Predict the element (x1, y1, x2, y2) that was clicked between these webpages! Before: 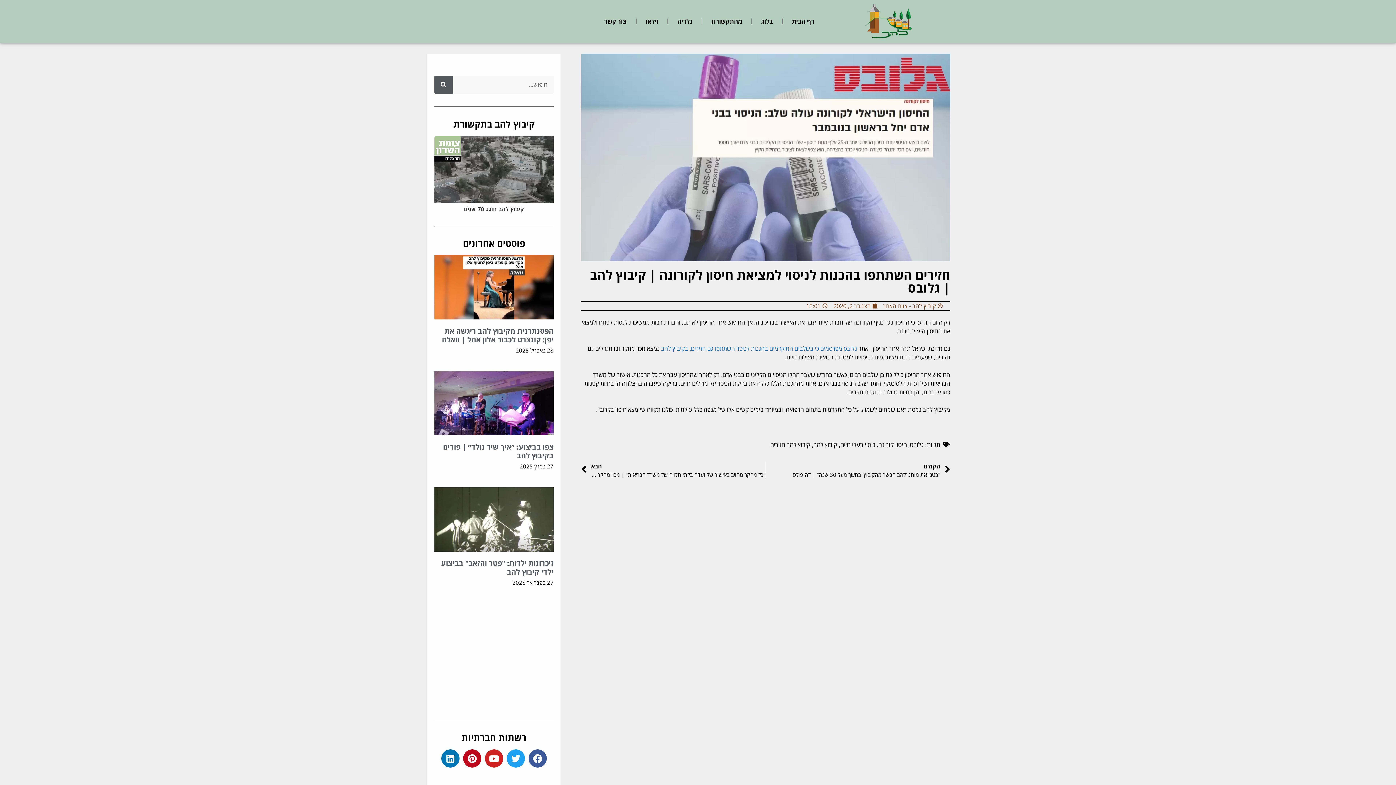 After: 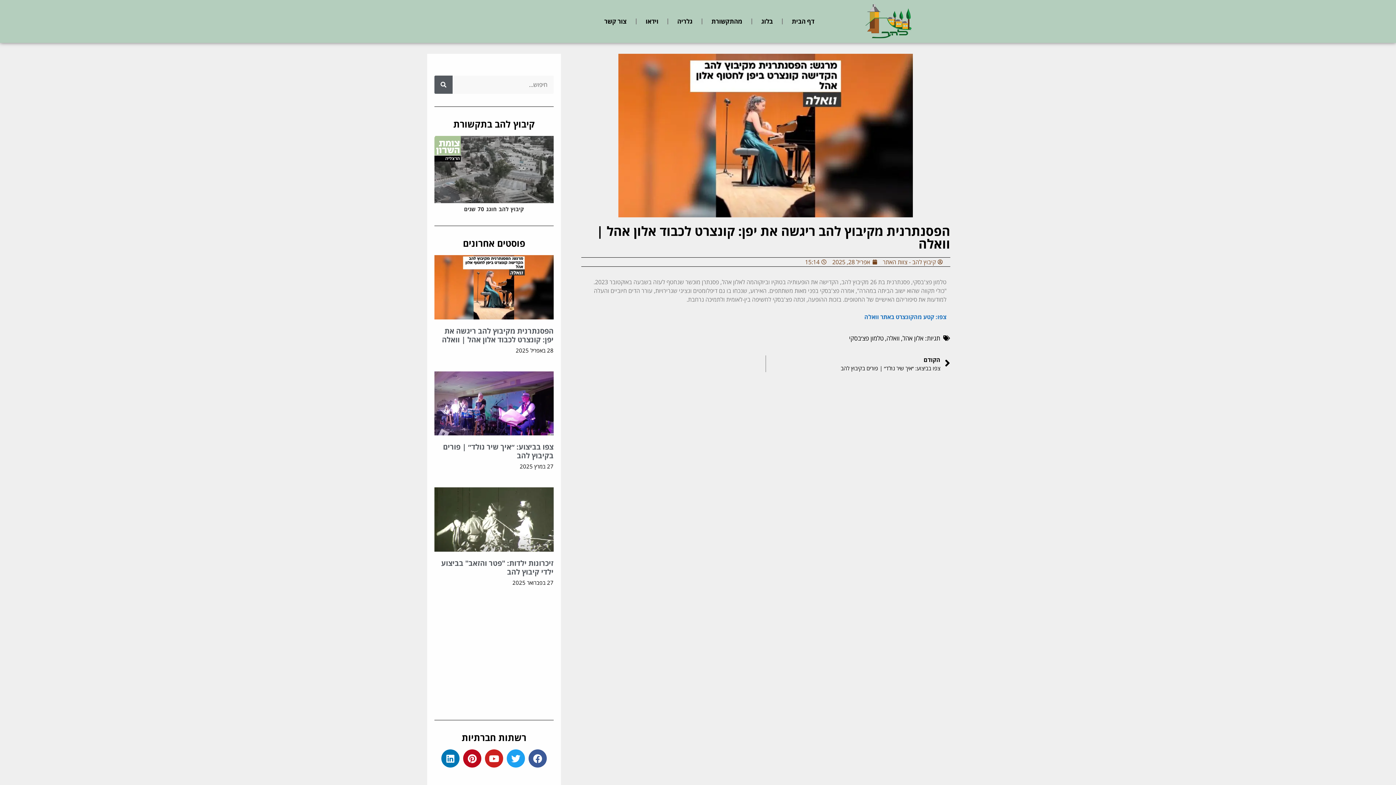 Action: bbox: (434, 255, 553, 319)